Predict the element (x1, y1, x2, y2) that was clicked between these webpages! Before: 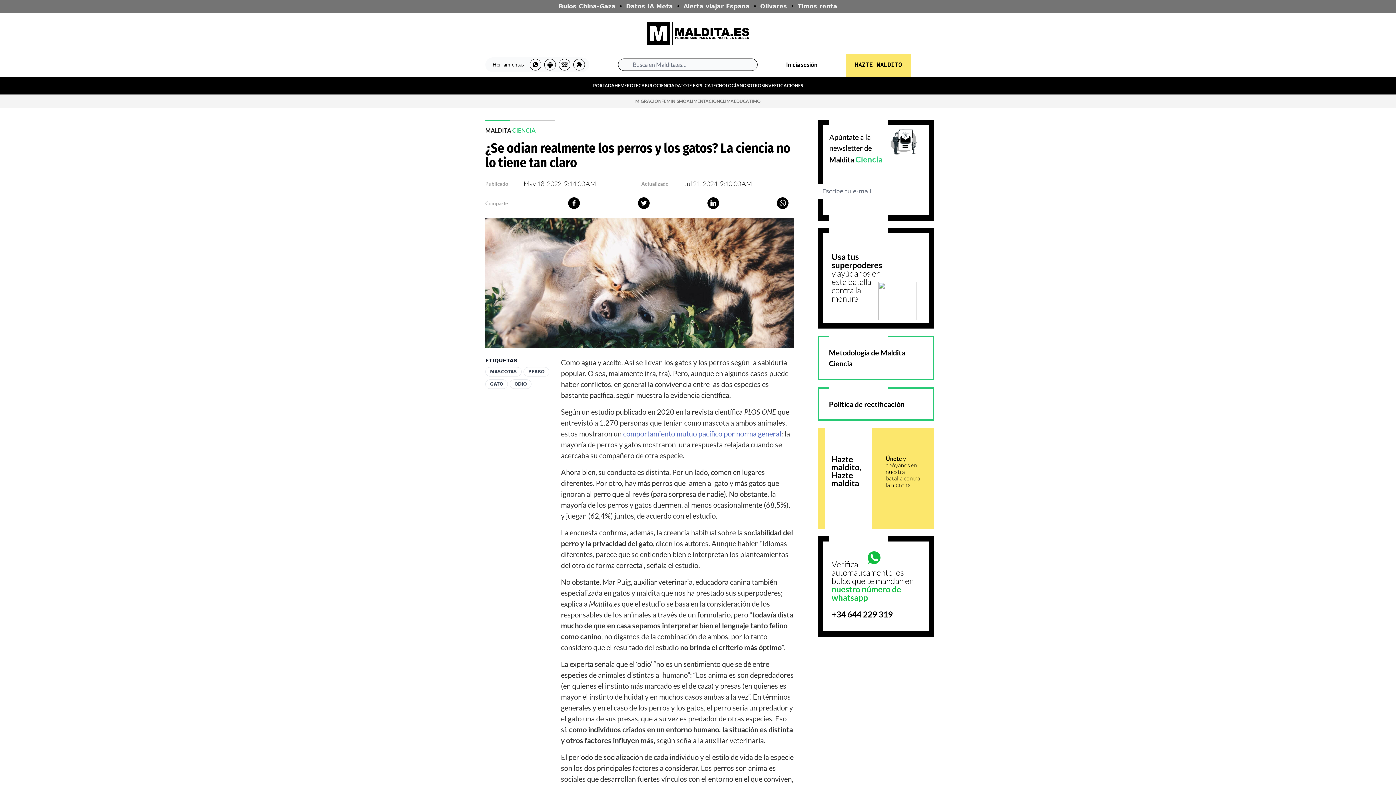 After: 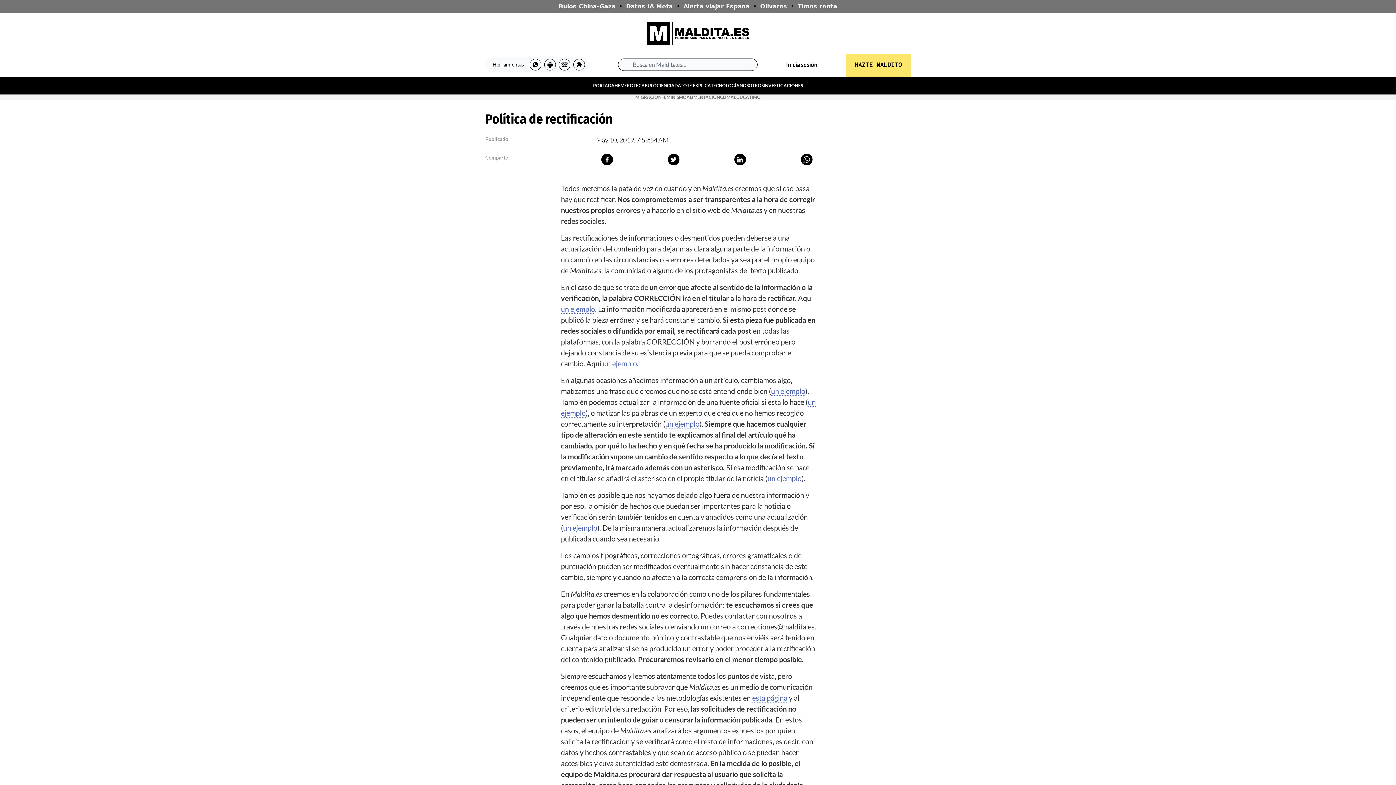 Action: bbox: (829, 400, 904, 408) label: Política de rectificación